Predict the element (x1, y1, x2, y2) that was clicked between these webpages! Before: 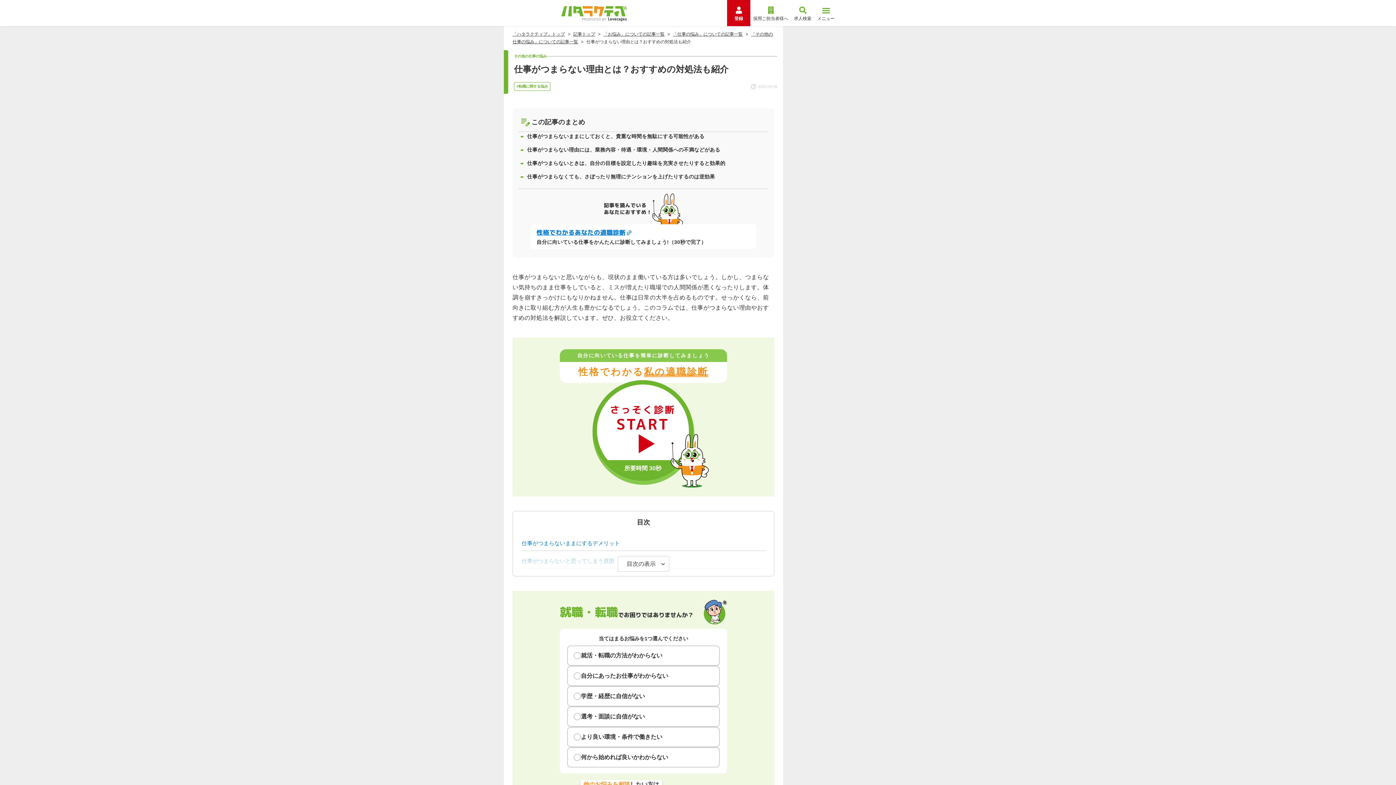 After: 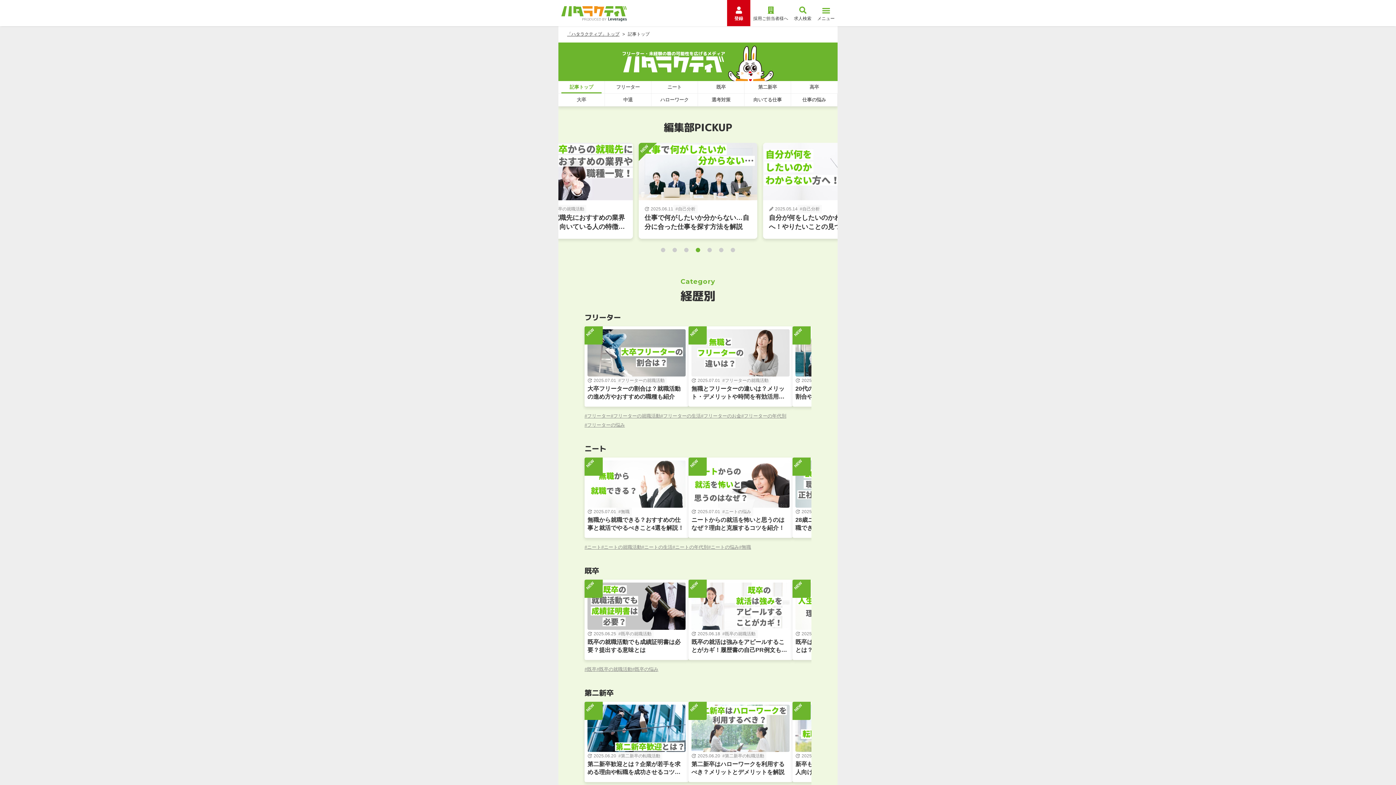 Action: label: 記事トップ bbox: (573, 31, 595, 36)